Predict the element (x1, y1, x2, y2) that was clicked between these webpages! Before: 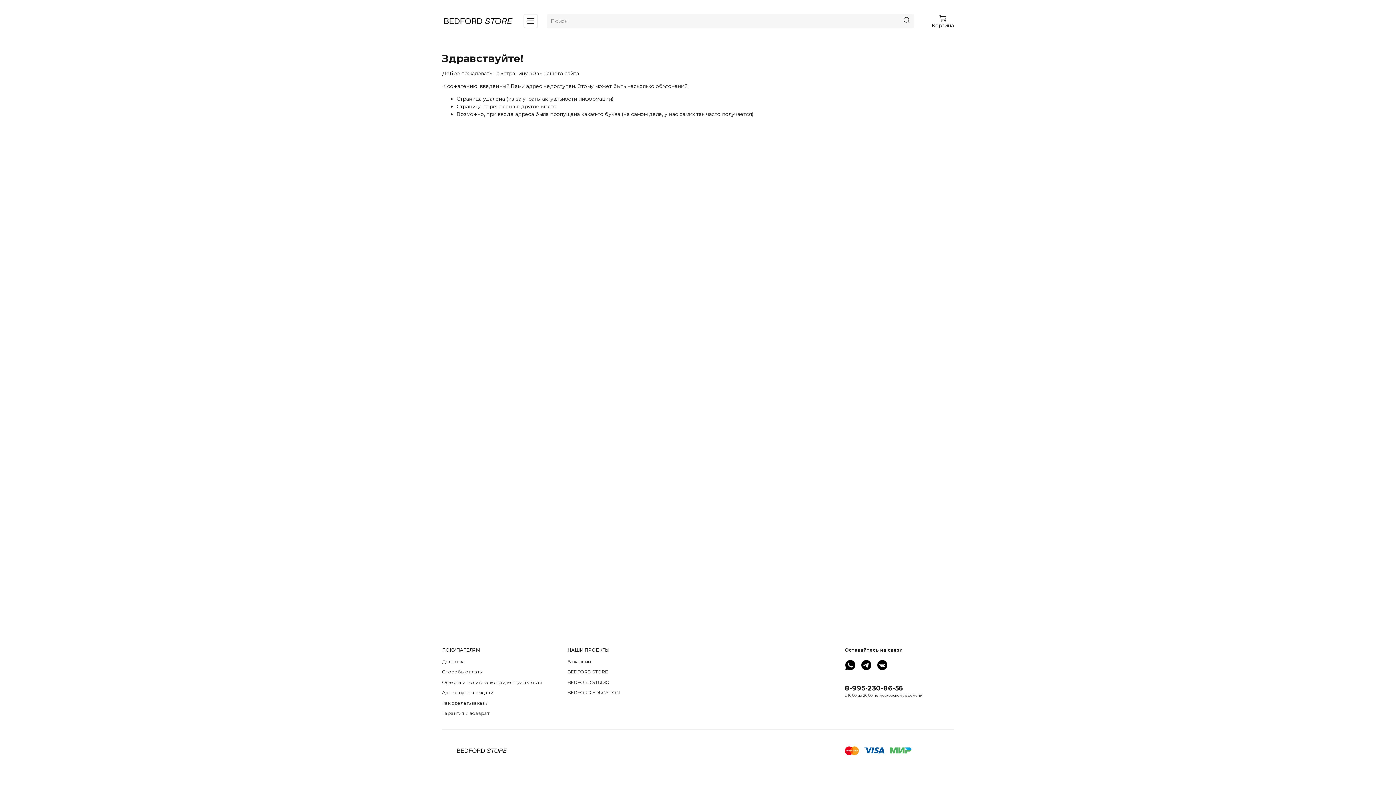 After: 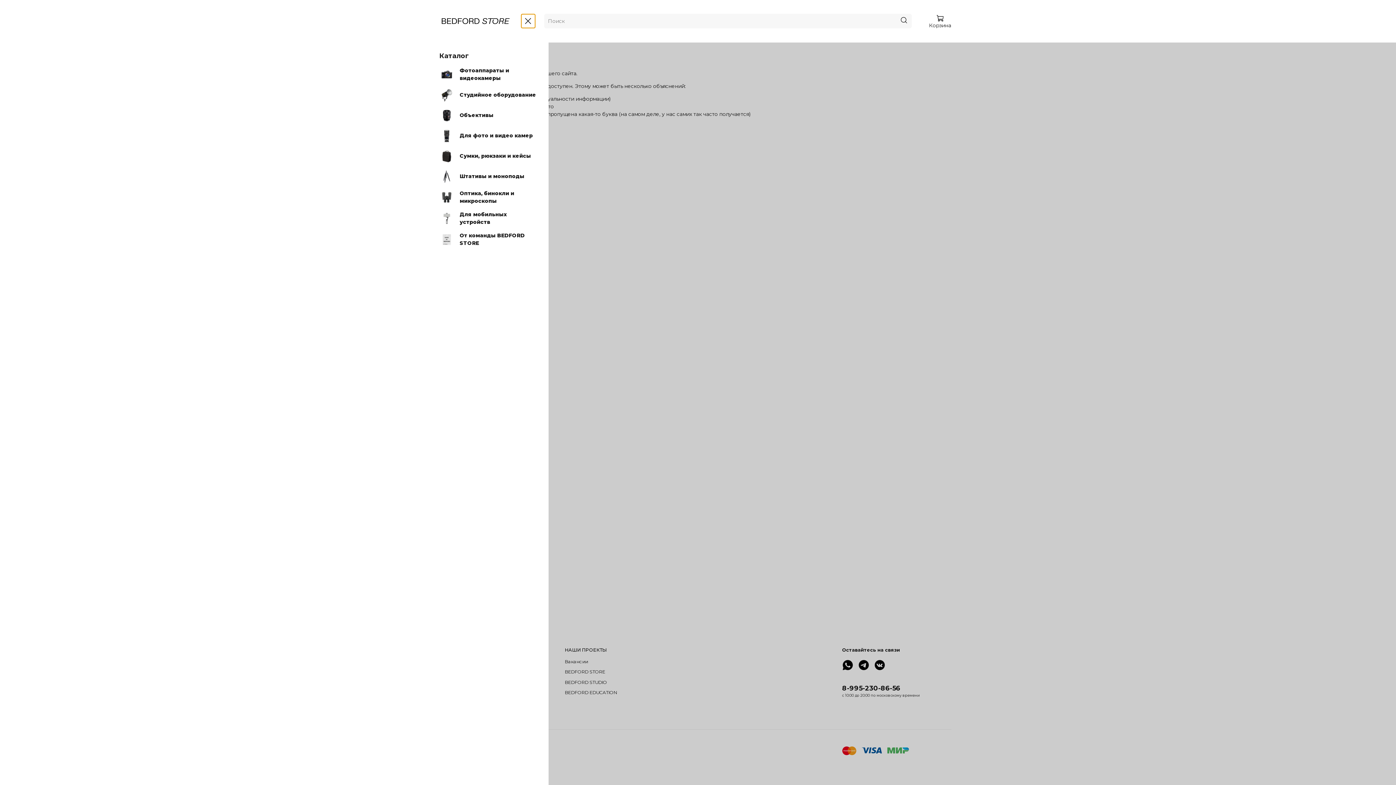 Action: bbox: (523, 13, 538, 28)